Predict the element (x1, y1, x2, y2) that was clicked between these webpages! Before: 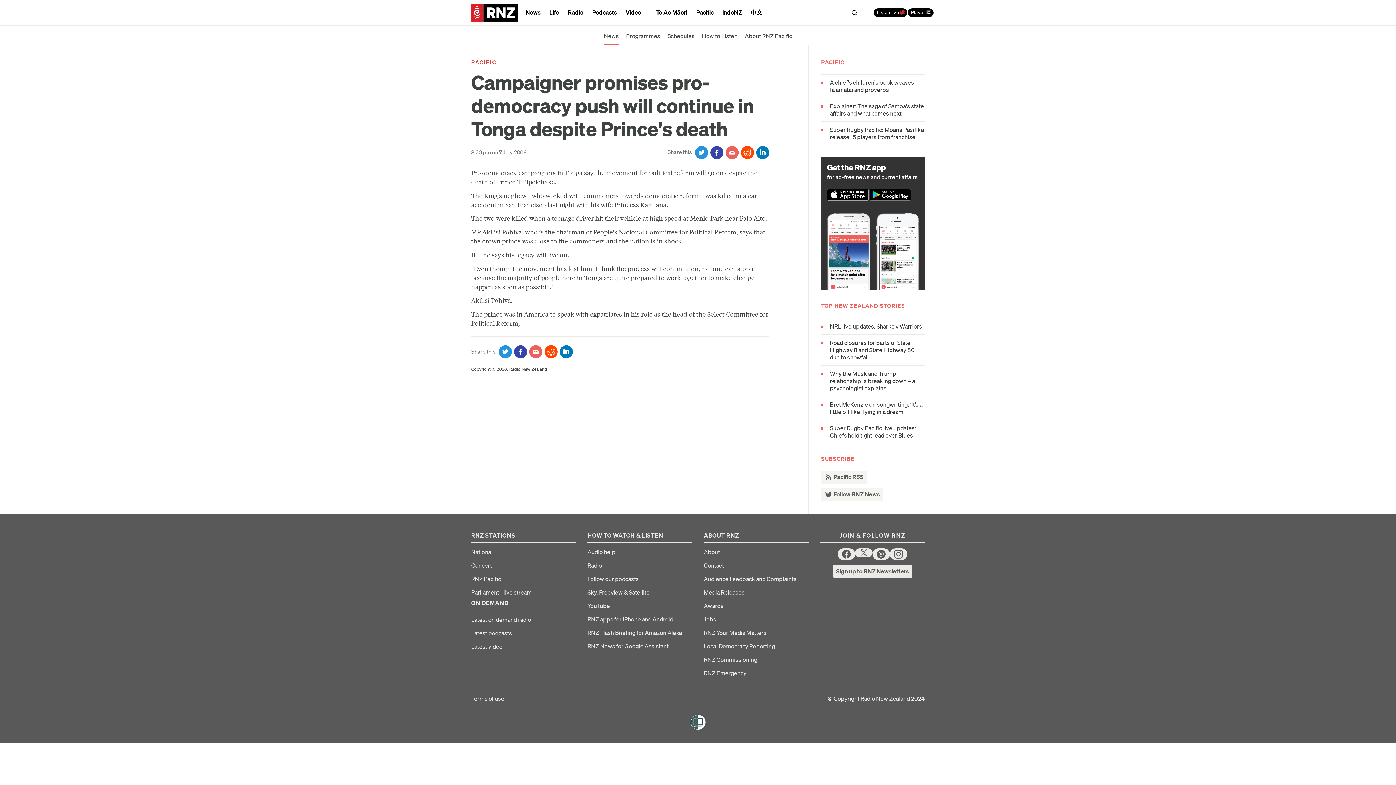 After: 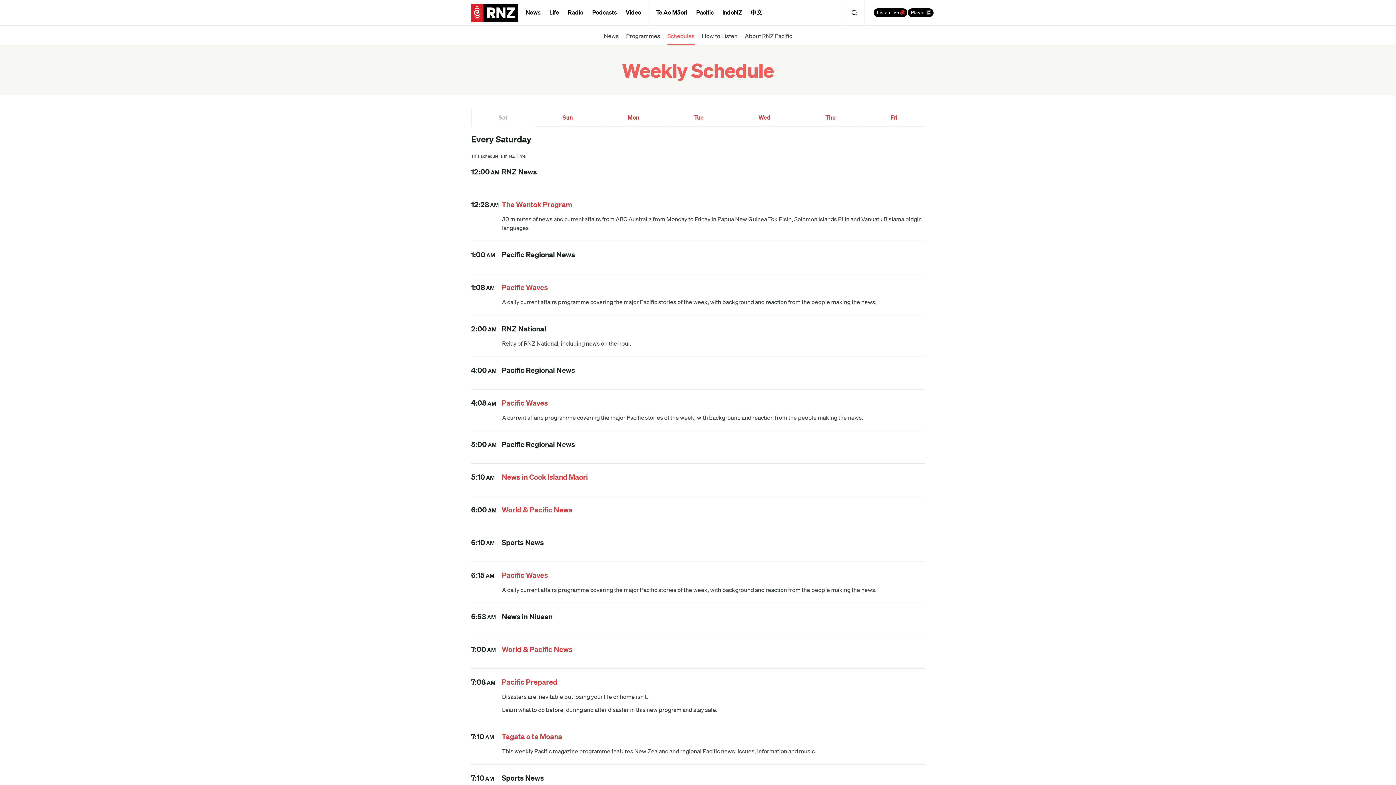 Action: label: Schedules bbox: (667, 25, 694, 45)